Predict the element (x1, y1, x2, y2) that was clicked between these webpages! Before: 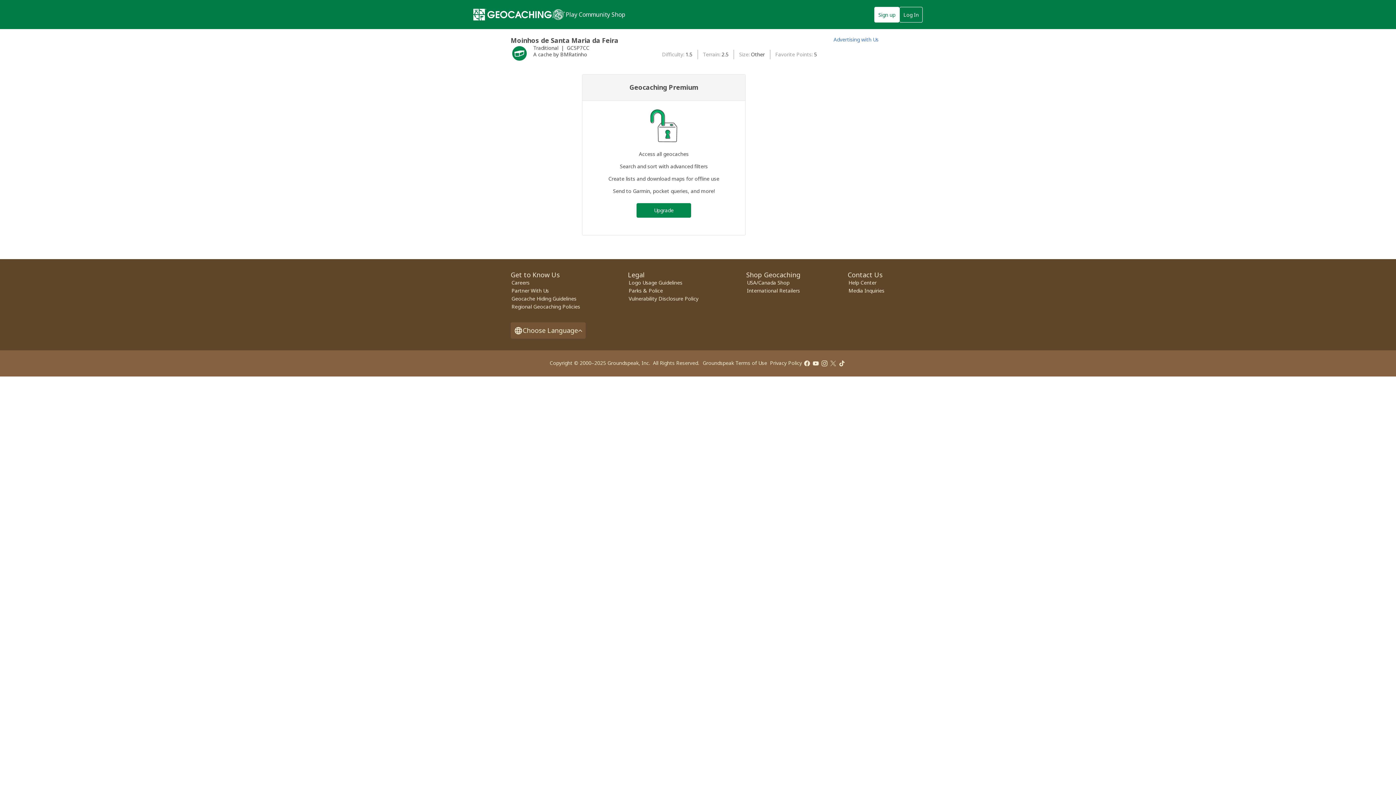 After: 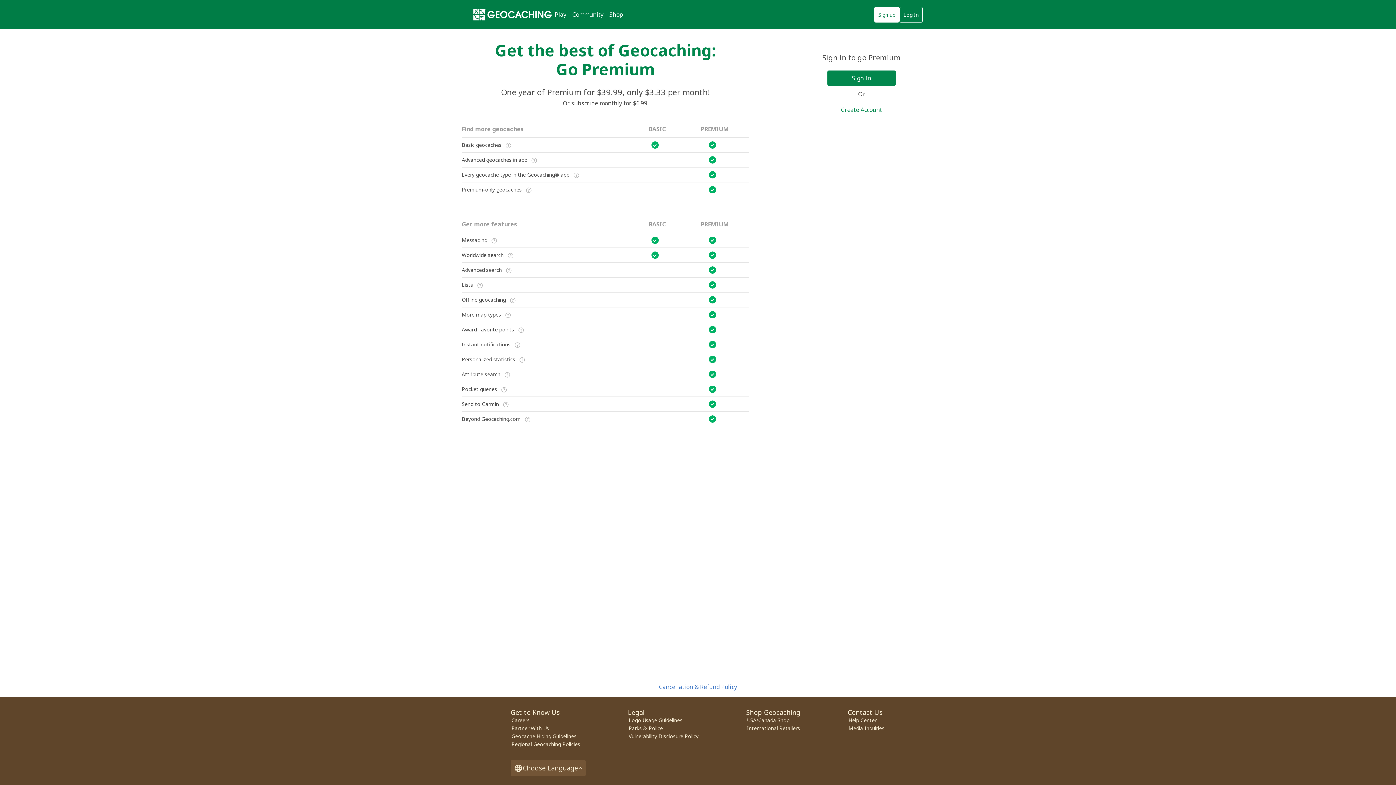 Action: bbox: (636, 203, 691, 217) label: Upgrade